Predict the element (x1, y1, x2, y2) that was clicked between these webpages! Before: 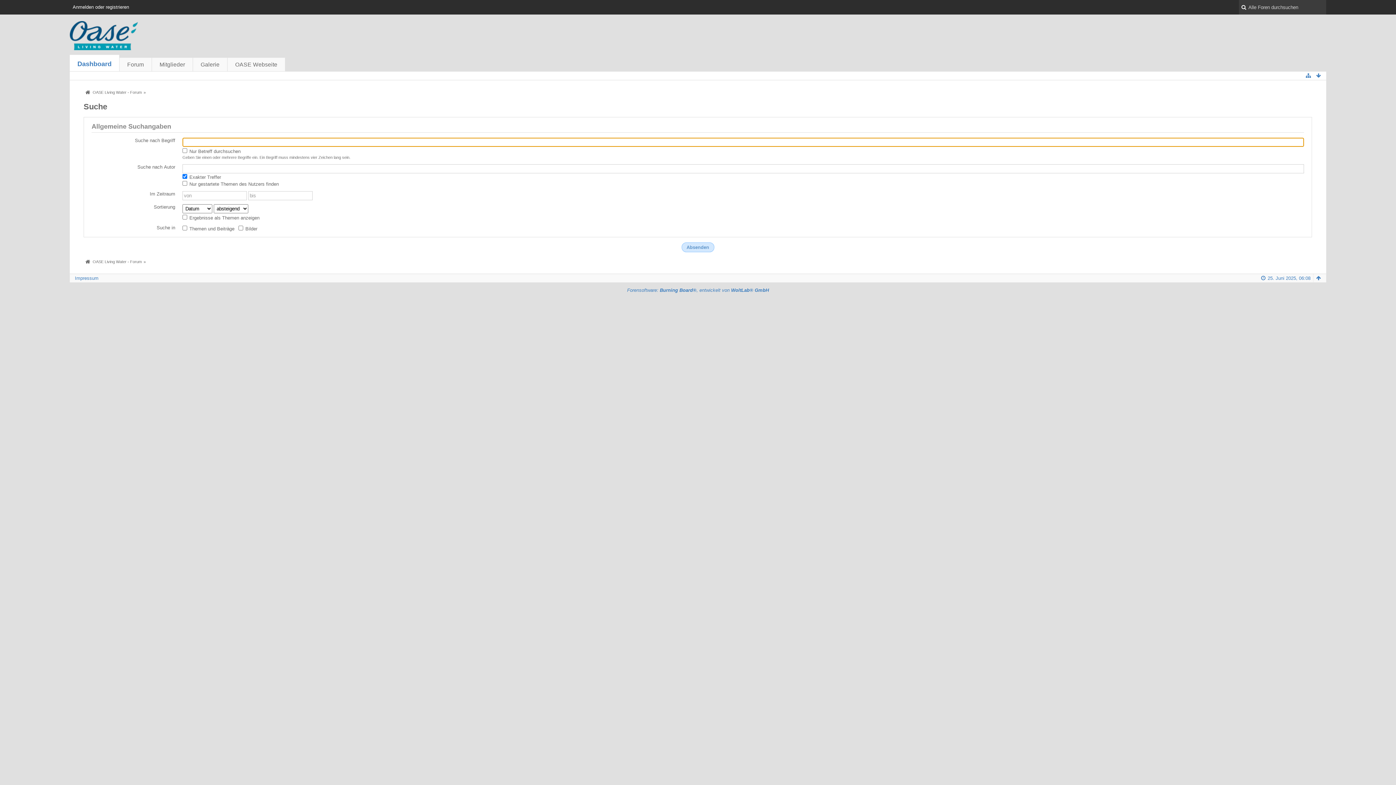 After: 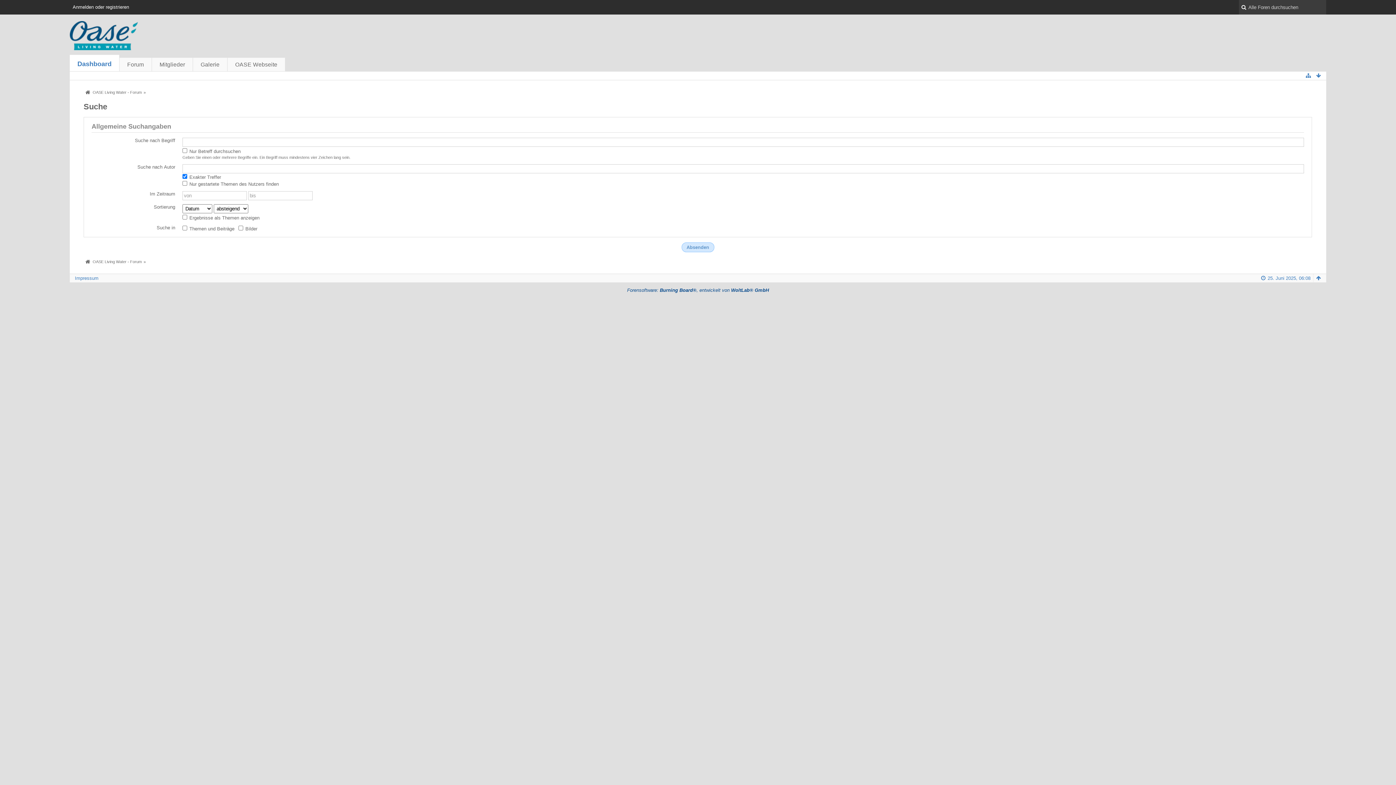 Action: label: Forensoftware: Burning Board®, entwickelt von WoltLab® GmbH bbox: (627, 287, 769, 293)